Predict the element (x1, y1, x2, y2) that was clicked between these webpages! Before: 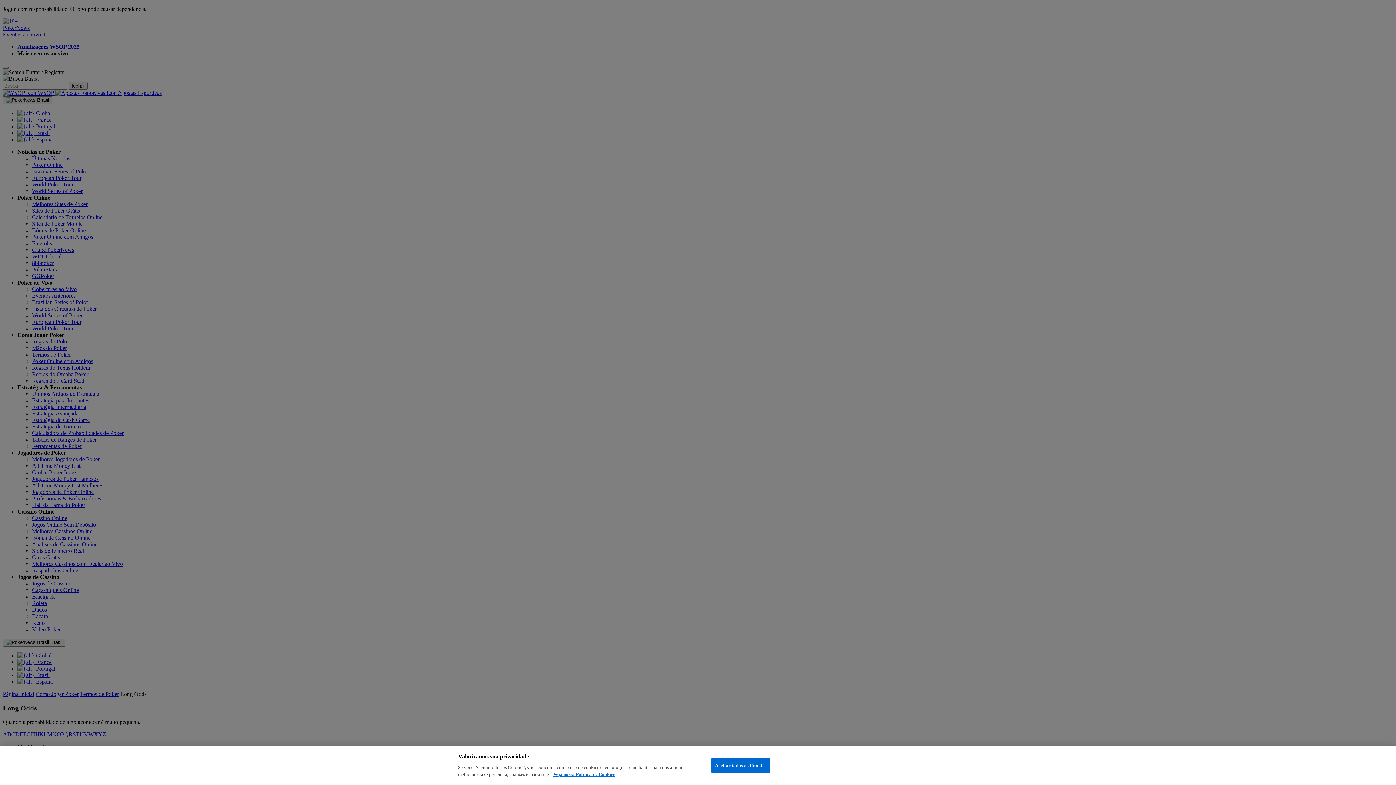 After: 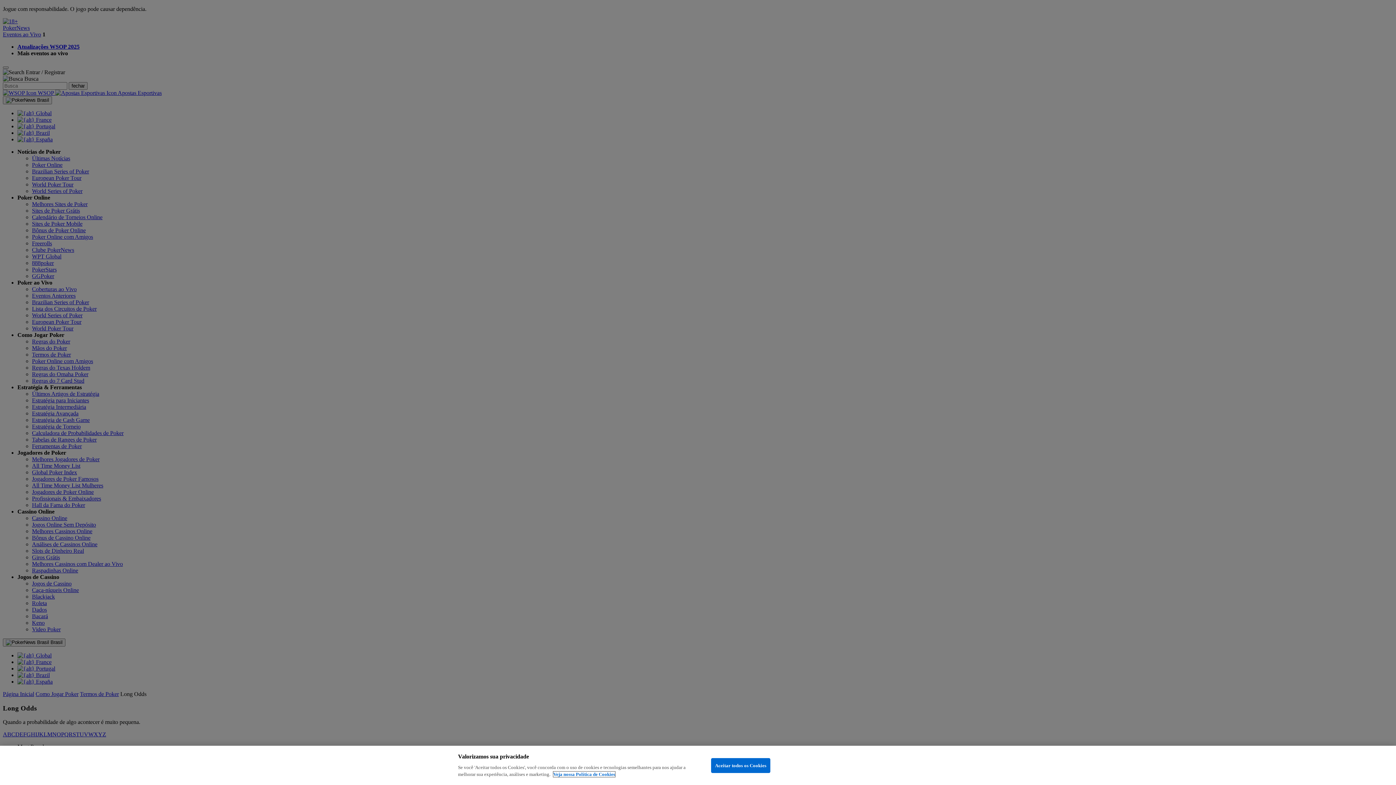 Action: bbox: (553, 772, 615, 777) label: Mais informações sobre a sua privacidade, abre em uma nova guia